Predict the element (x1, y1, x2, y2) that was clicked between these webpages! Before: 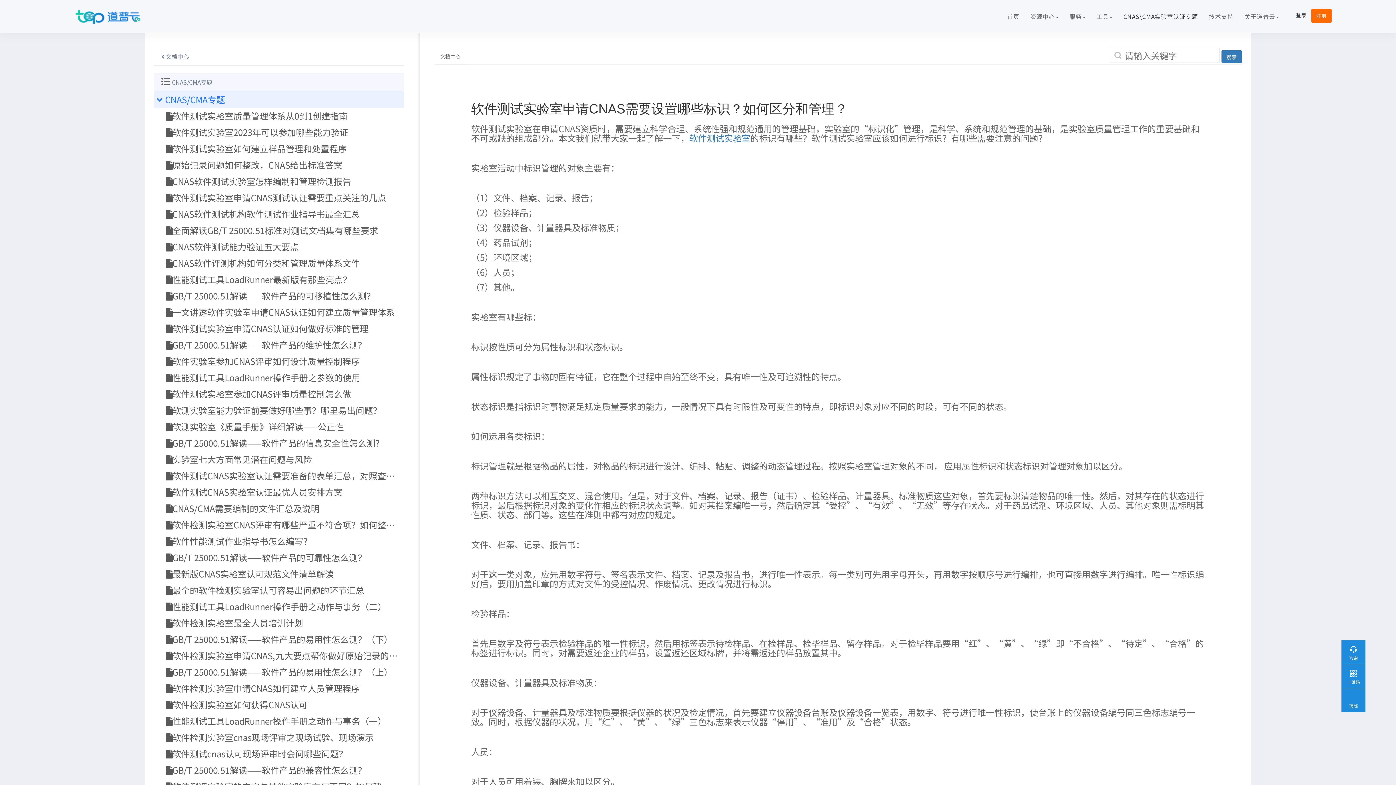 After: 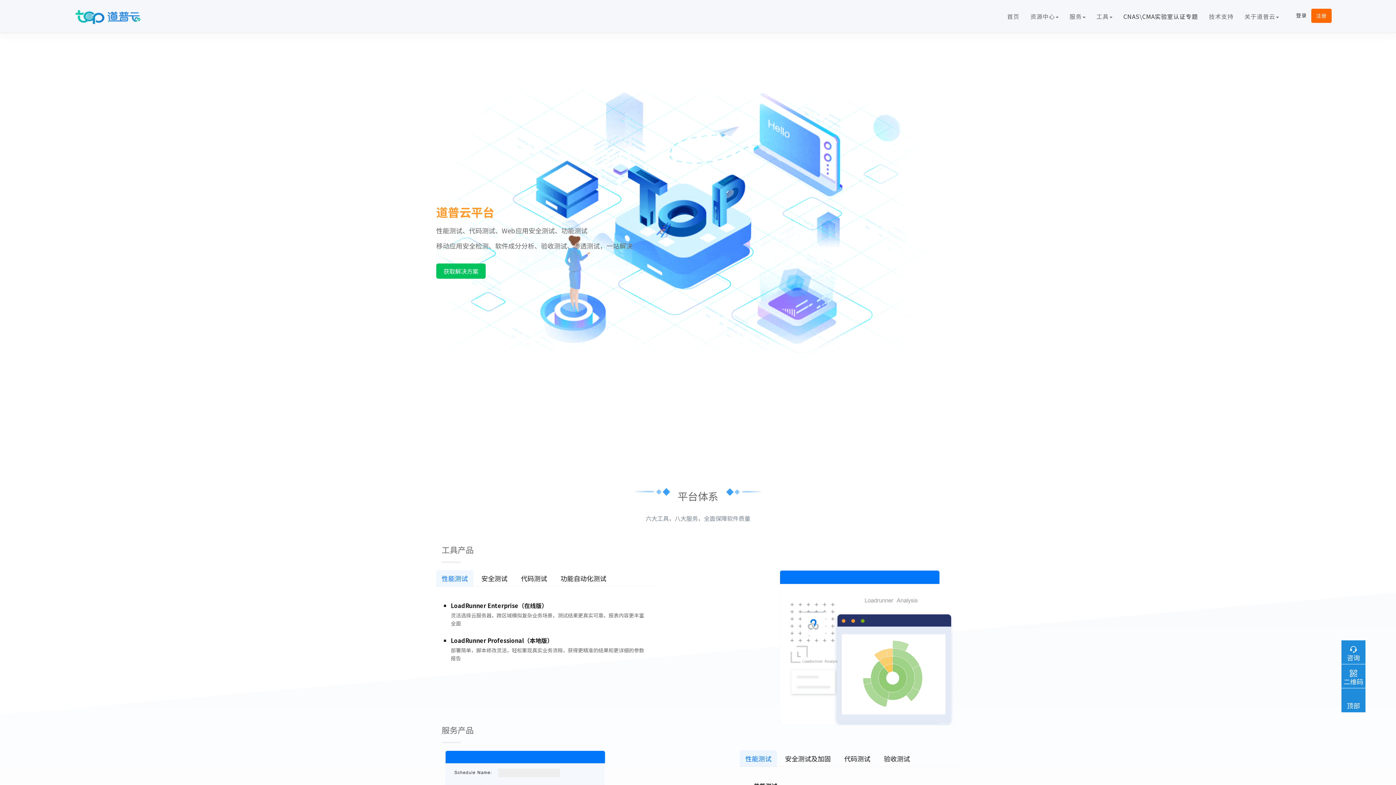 Action: label: 首页 bbox: (1001, 0, 1025, 32)